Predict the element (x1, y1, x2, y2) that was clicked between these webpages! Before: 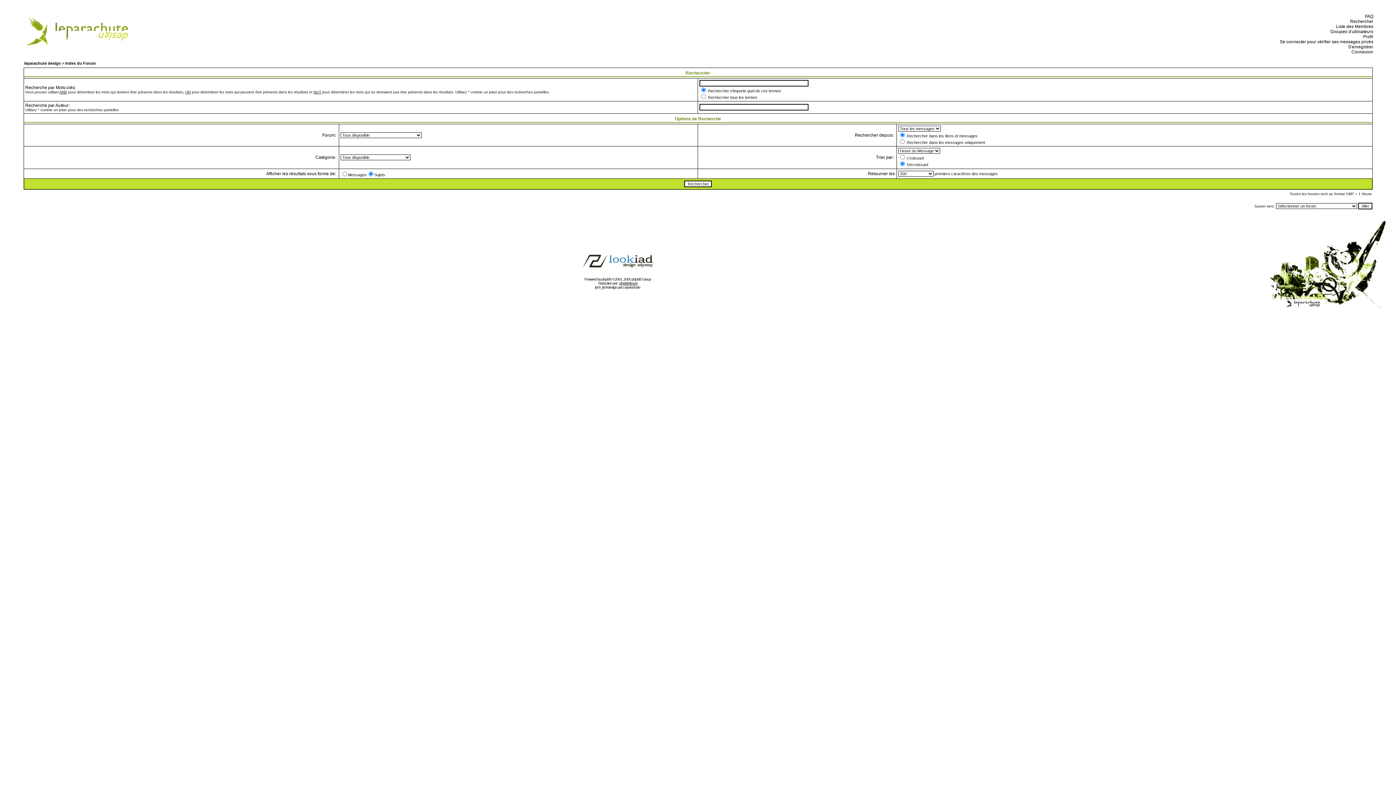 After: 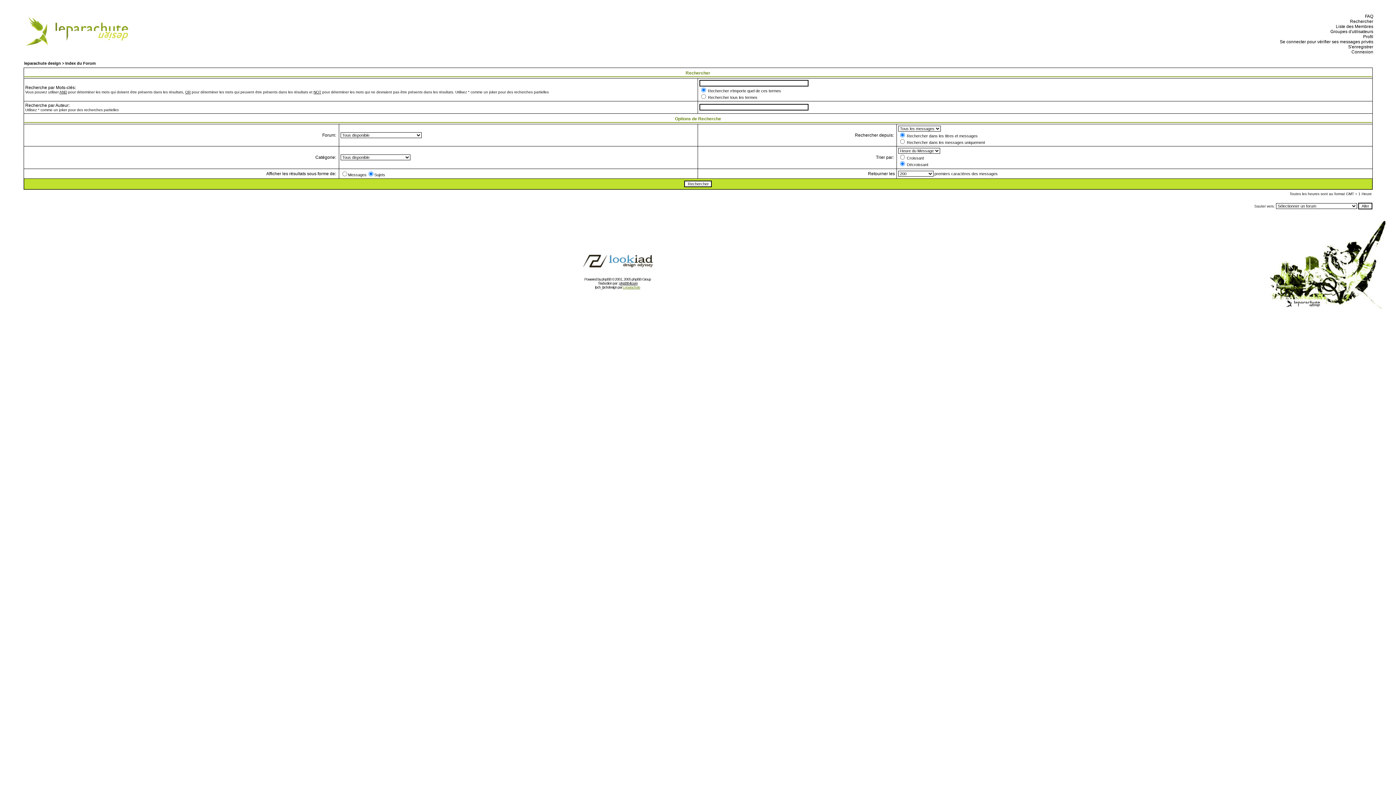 Action: bbox: (622, 285, 640, 289) label: Leparachute